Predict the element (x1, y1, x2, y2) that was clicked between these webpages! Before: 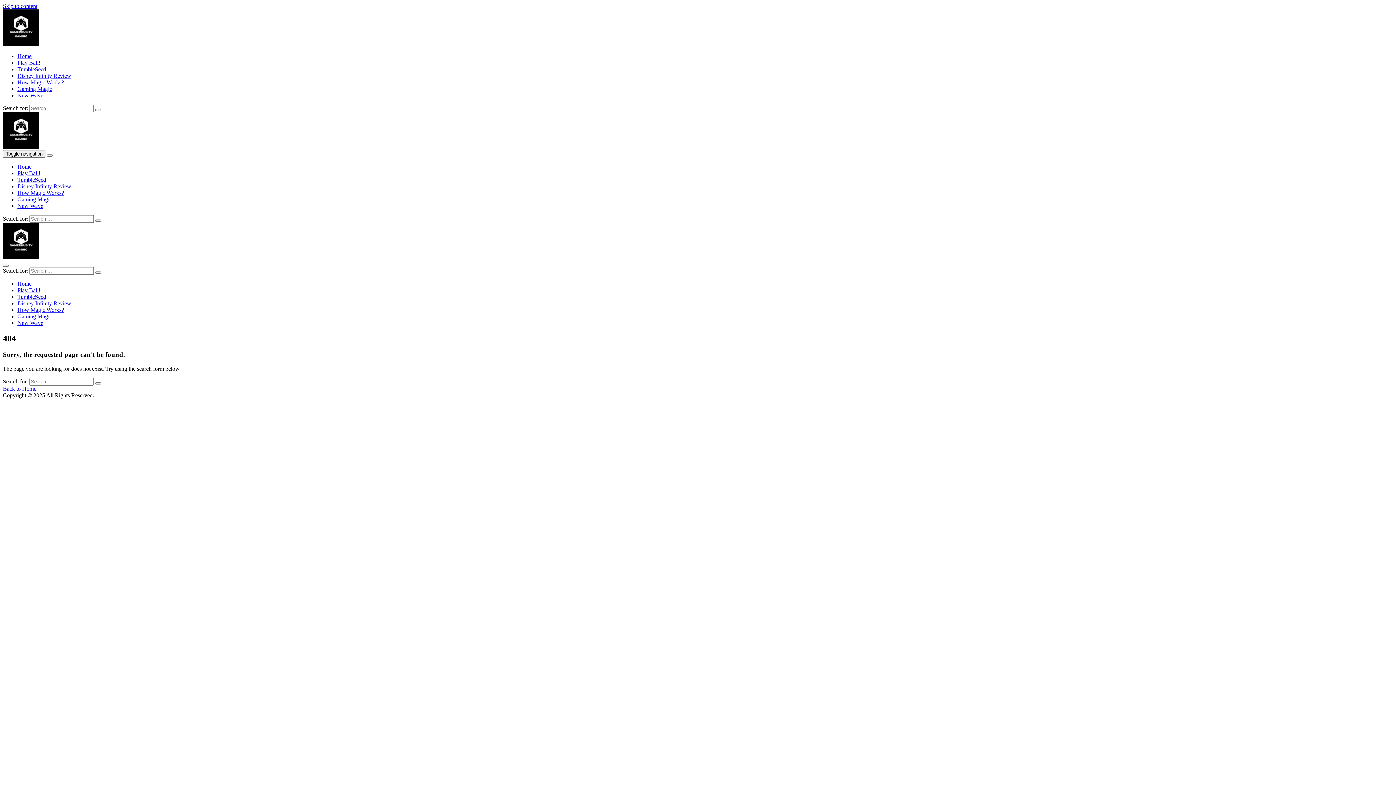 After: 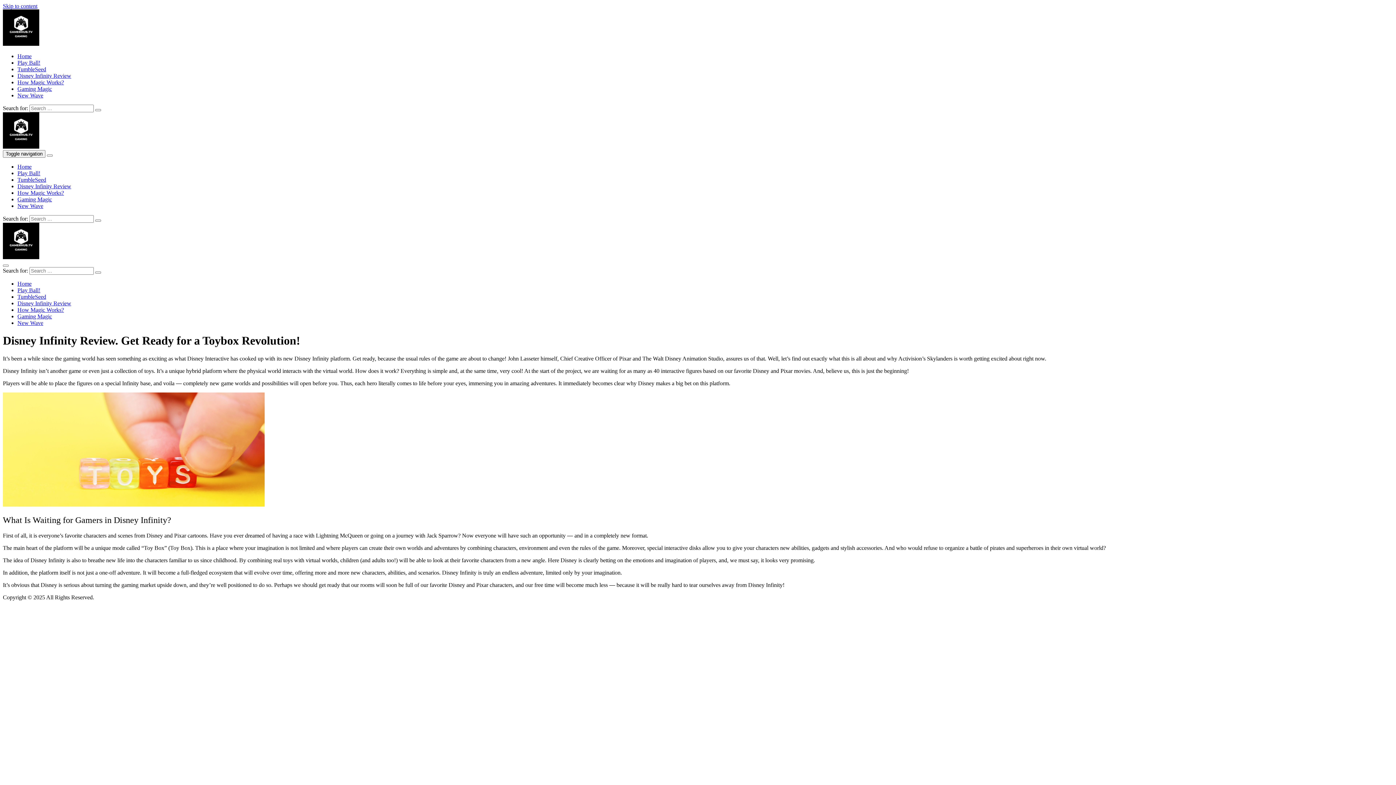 Action: label: Disney Infinity Review bbox: (17, 183, 71, 189)